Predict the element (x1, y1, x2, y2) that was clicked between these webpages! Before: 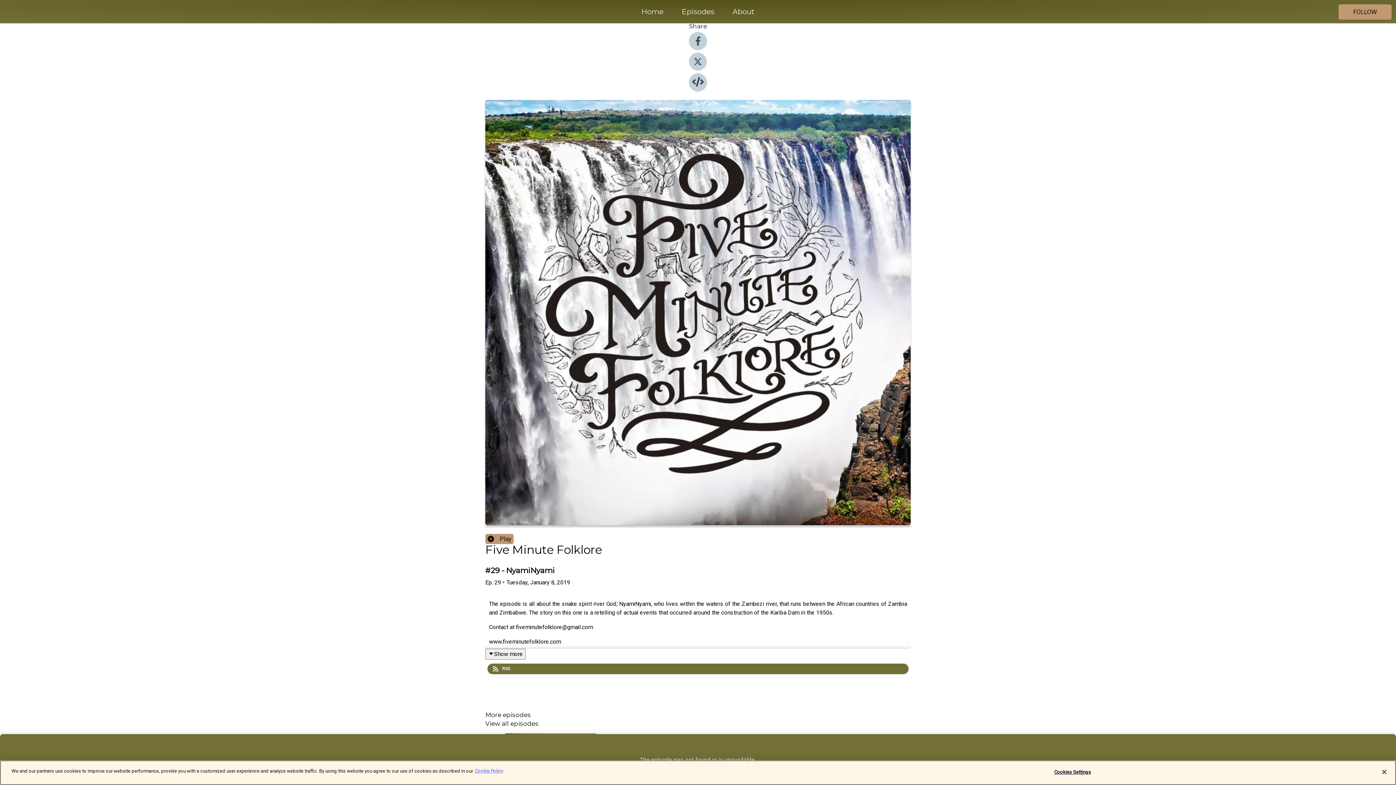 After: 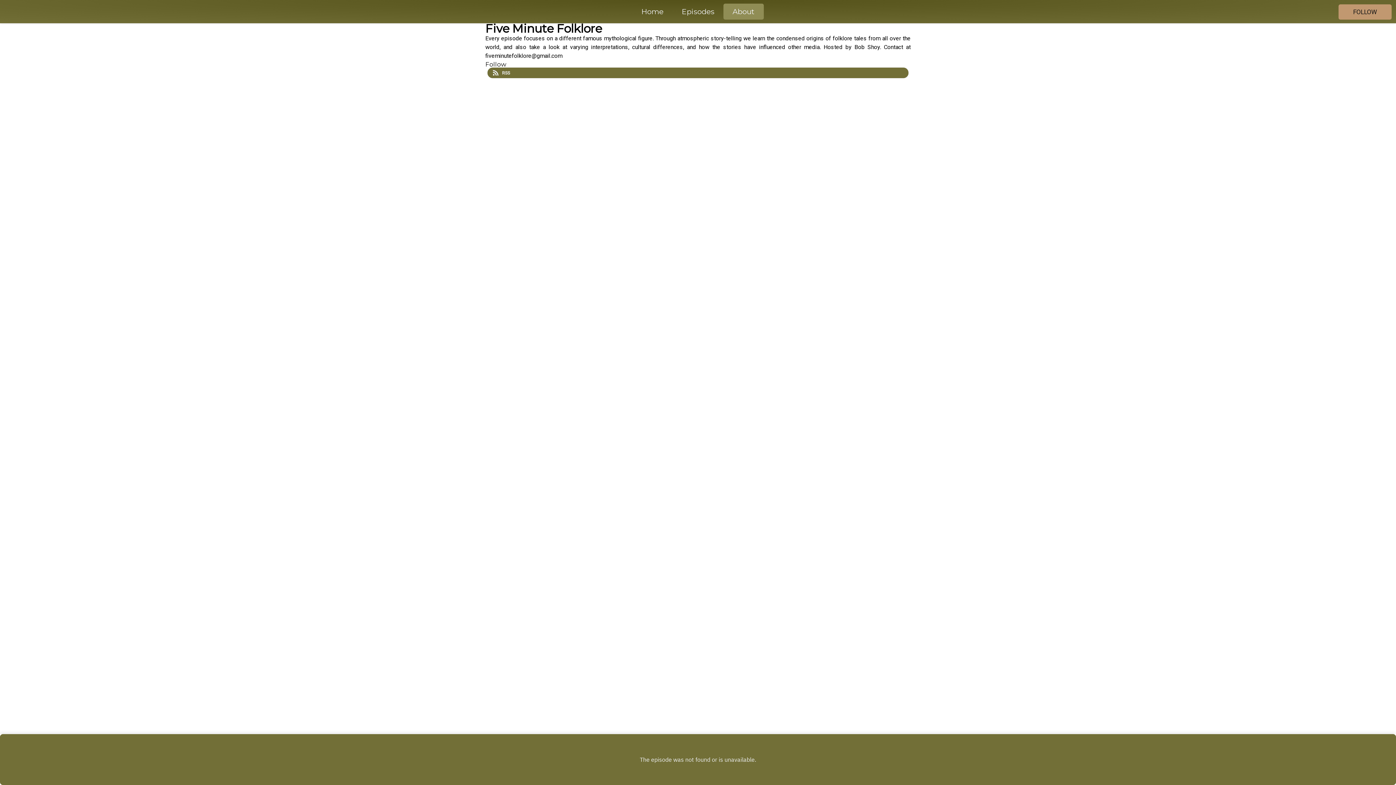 Action: bbox: (723, 5, 764, 18) label: About